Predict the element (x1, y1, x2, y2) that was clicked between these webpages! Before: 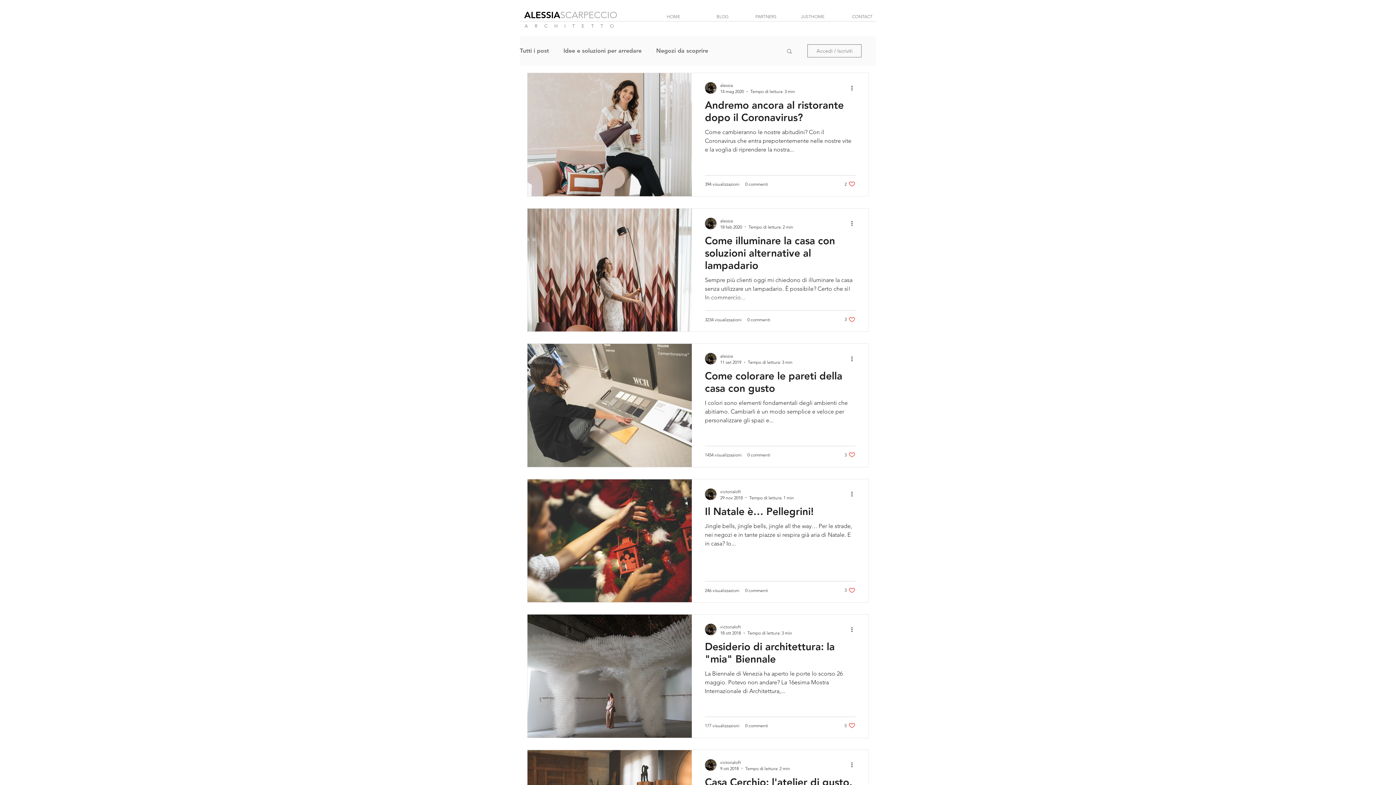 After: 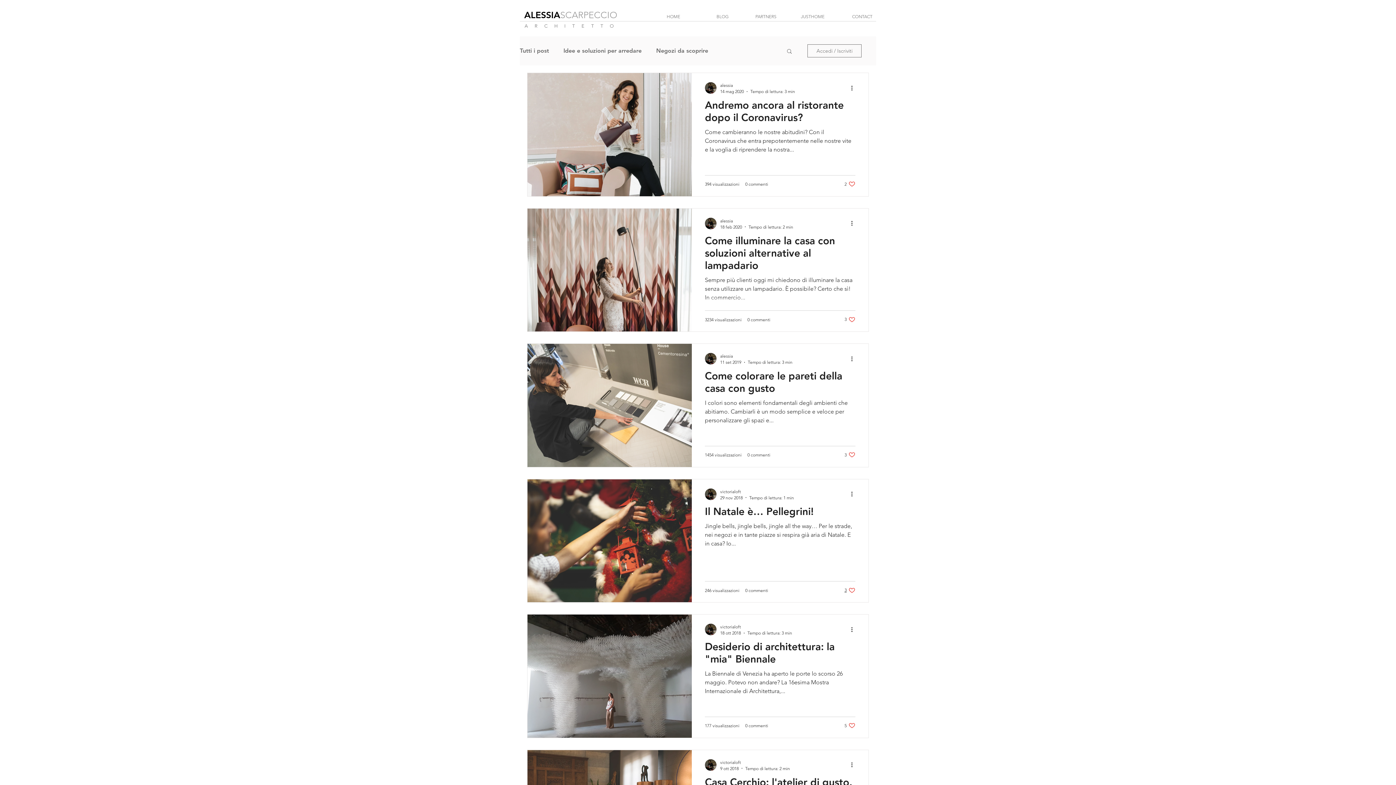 Action: label: Like post bbox: (844, 587, 855, 594)